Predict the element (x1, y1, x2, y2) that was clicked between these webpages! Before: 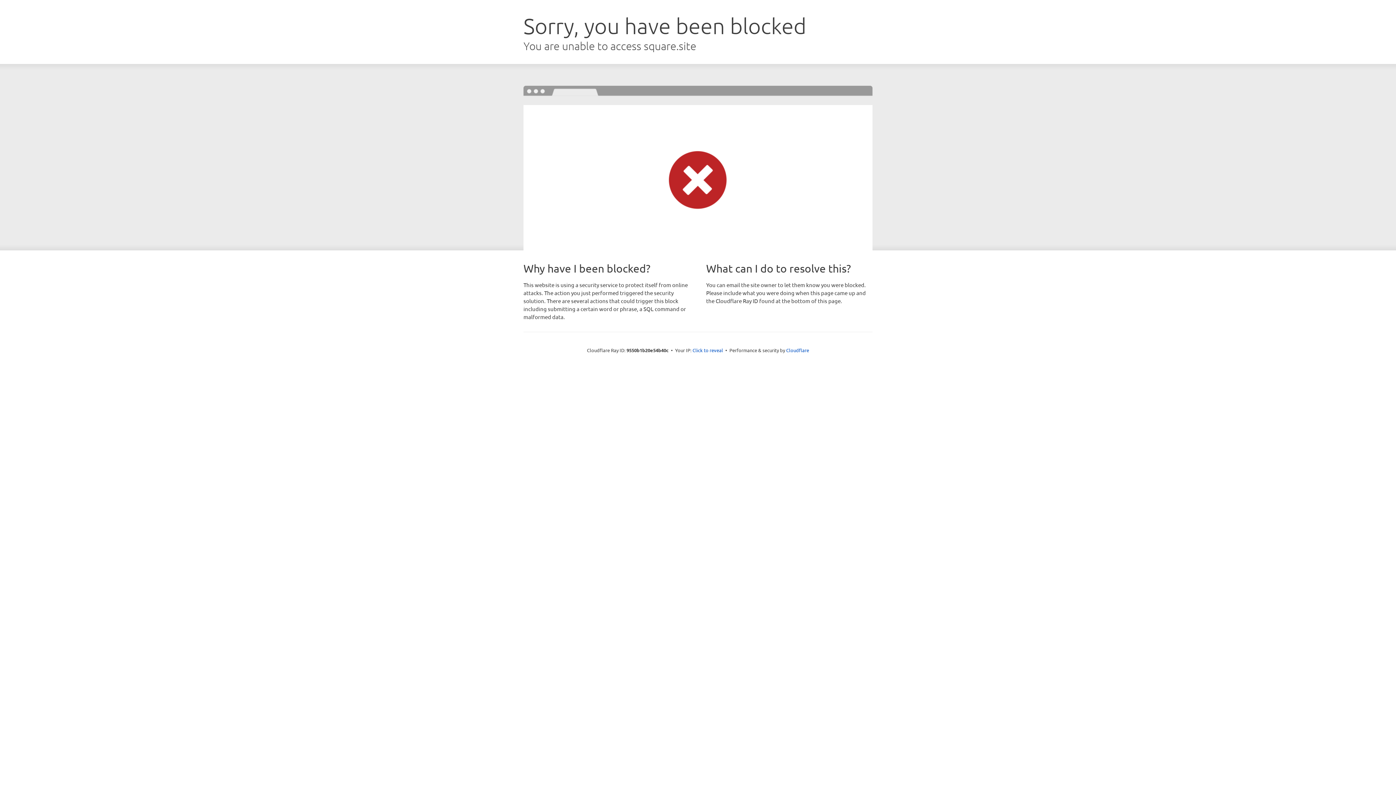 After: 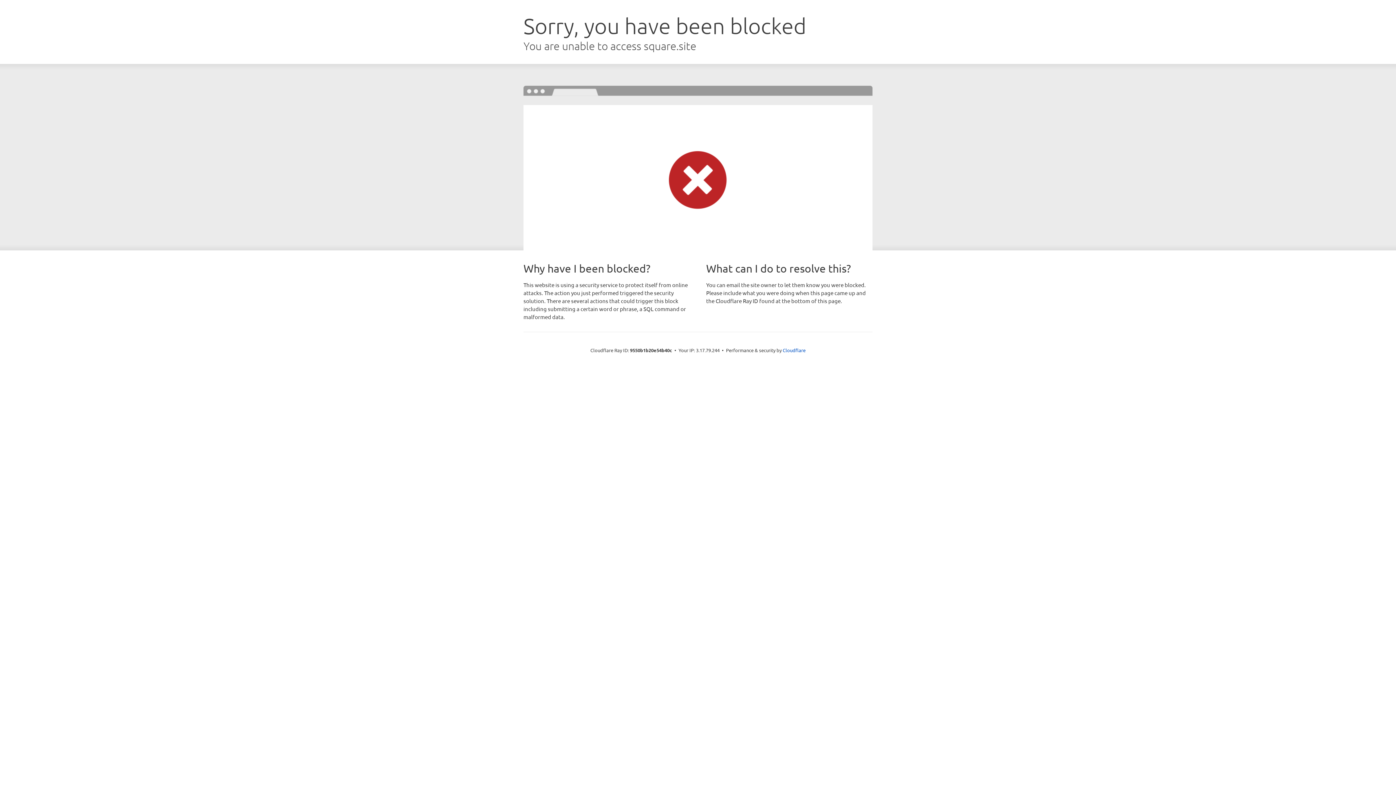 Action: bbox: (692, 346, 723, 353) label: Click to reveal